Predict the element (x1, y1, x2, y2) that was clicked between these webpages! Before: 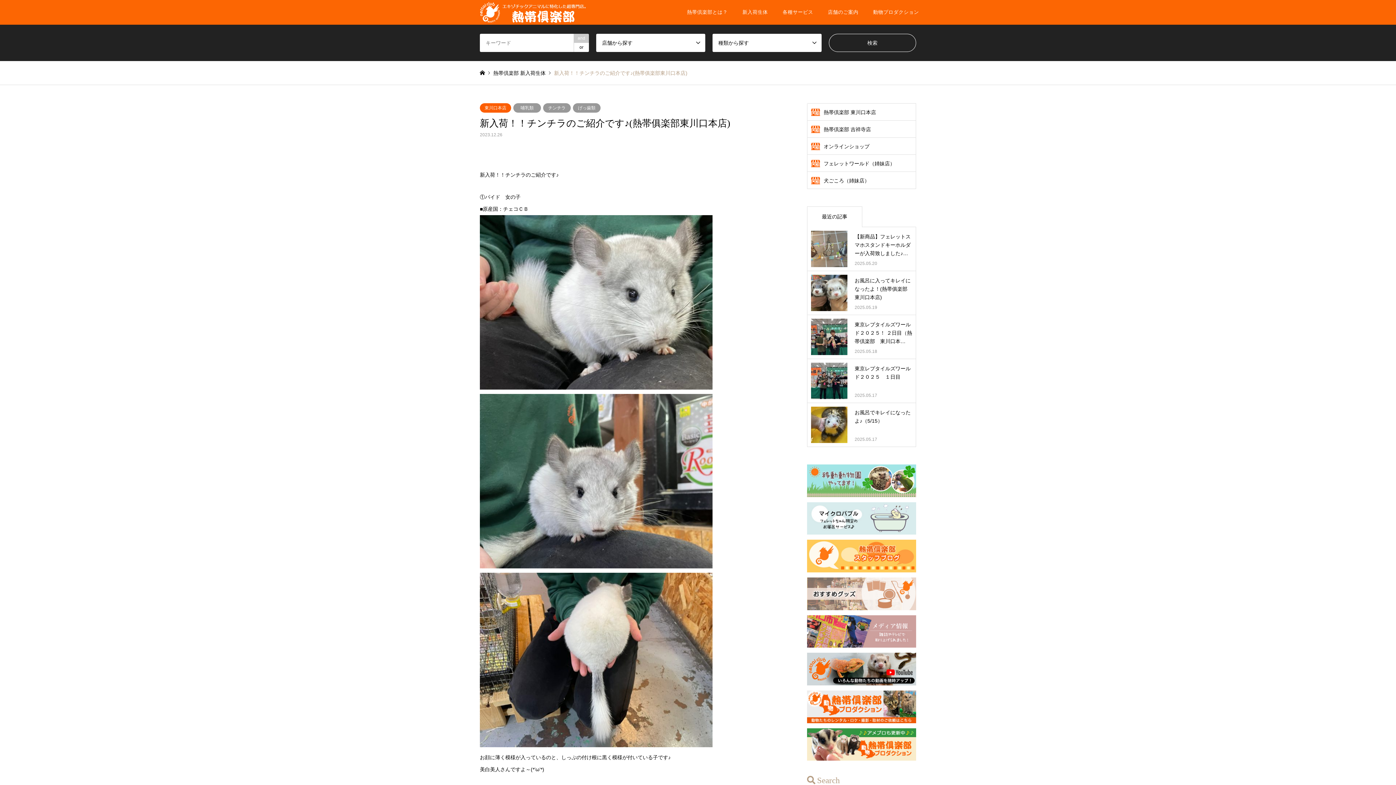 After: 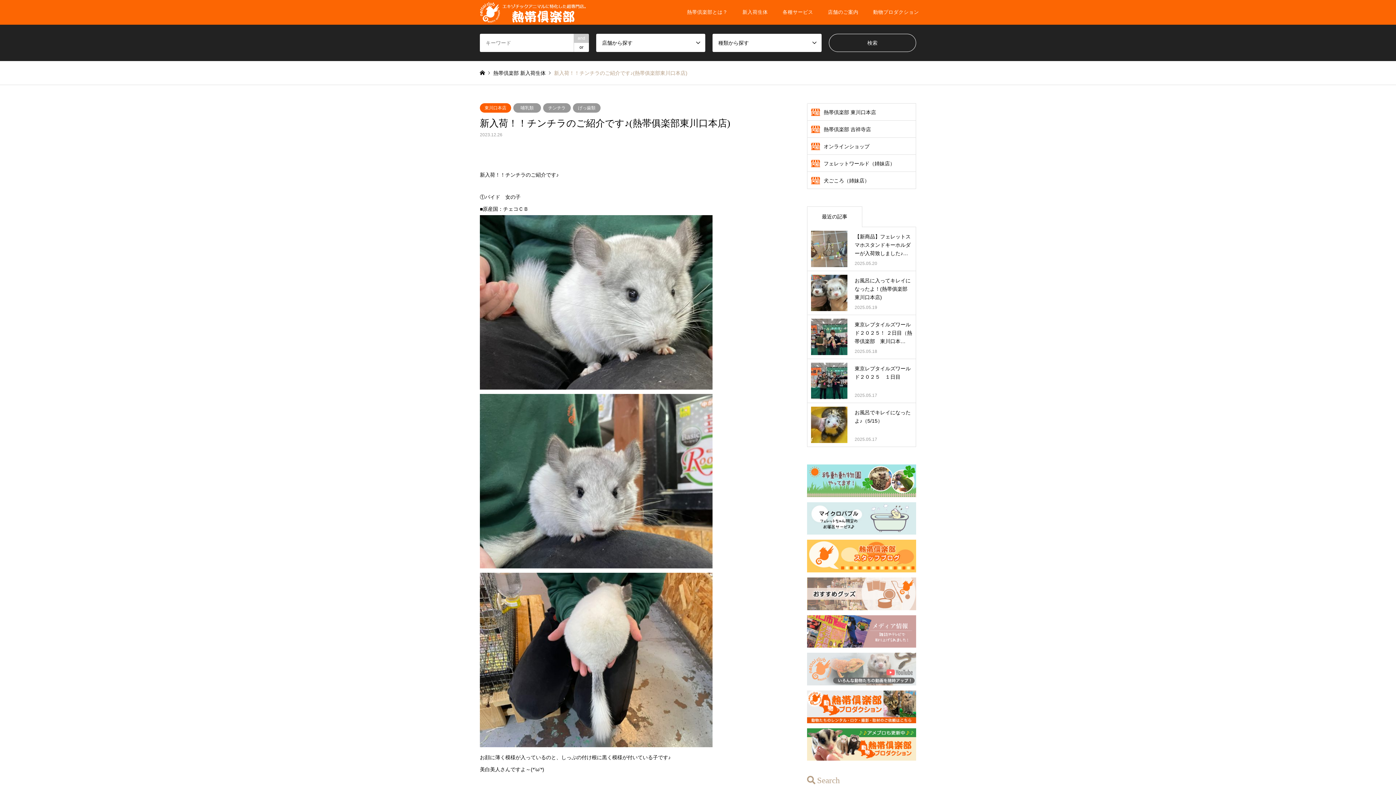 Action: bbox: (807, 653, 916, 685)